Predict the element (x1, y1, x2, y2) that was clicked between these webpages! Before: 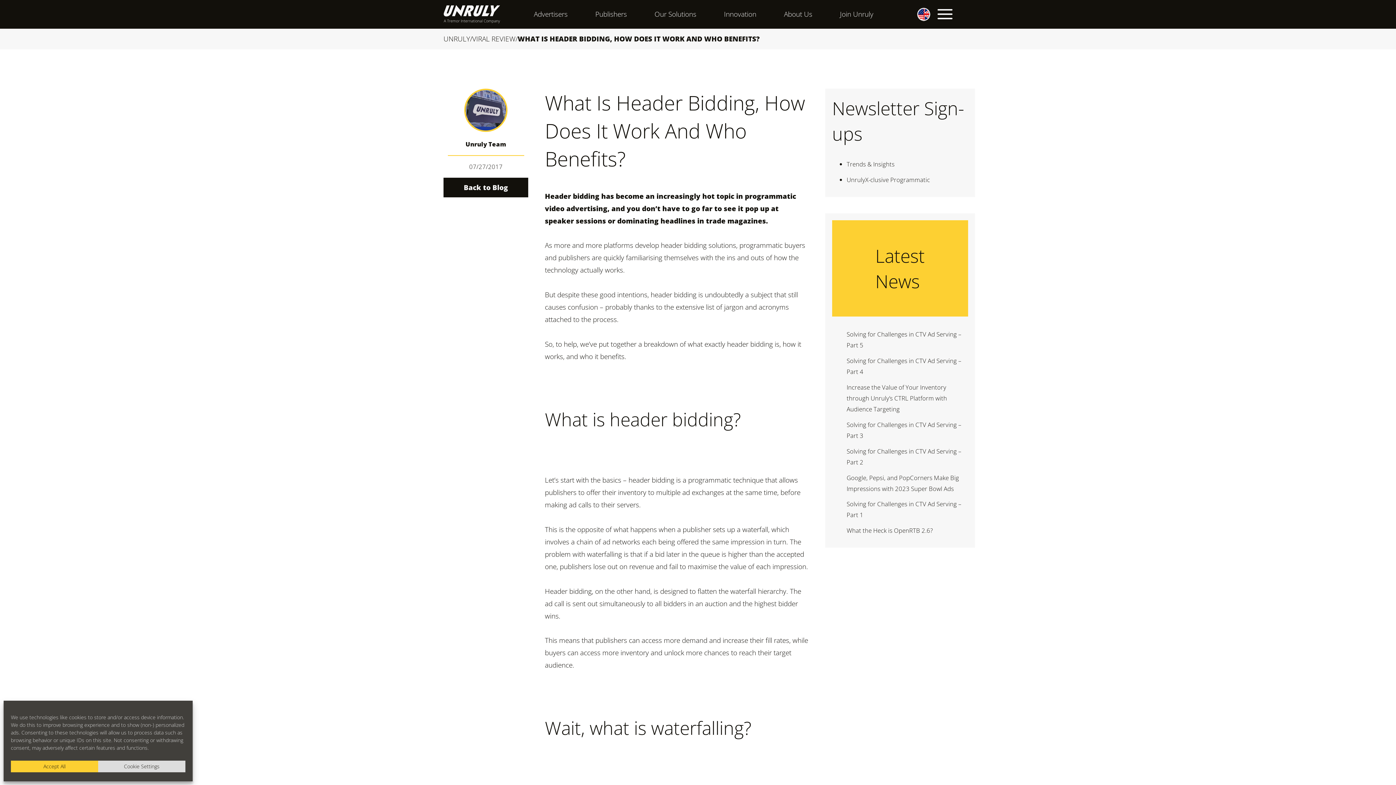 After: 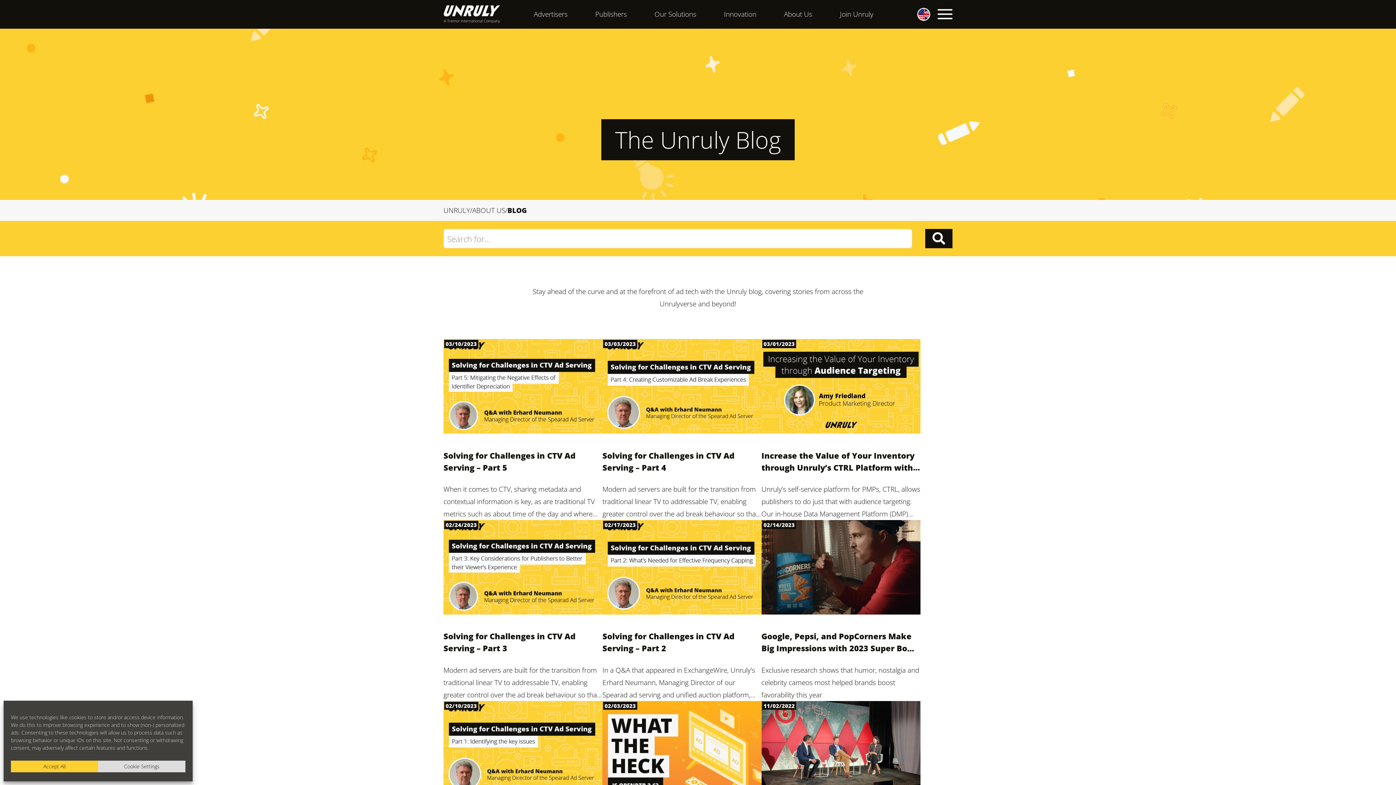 Action: bbox: (443, 177, 528, 197) label: Back to Blog